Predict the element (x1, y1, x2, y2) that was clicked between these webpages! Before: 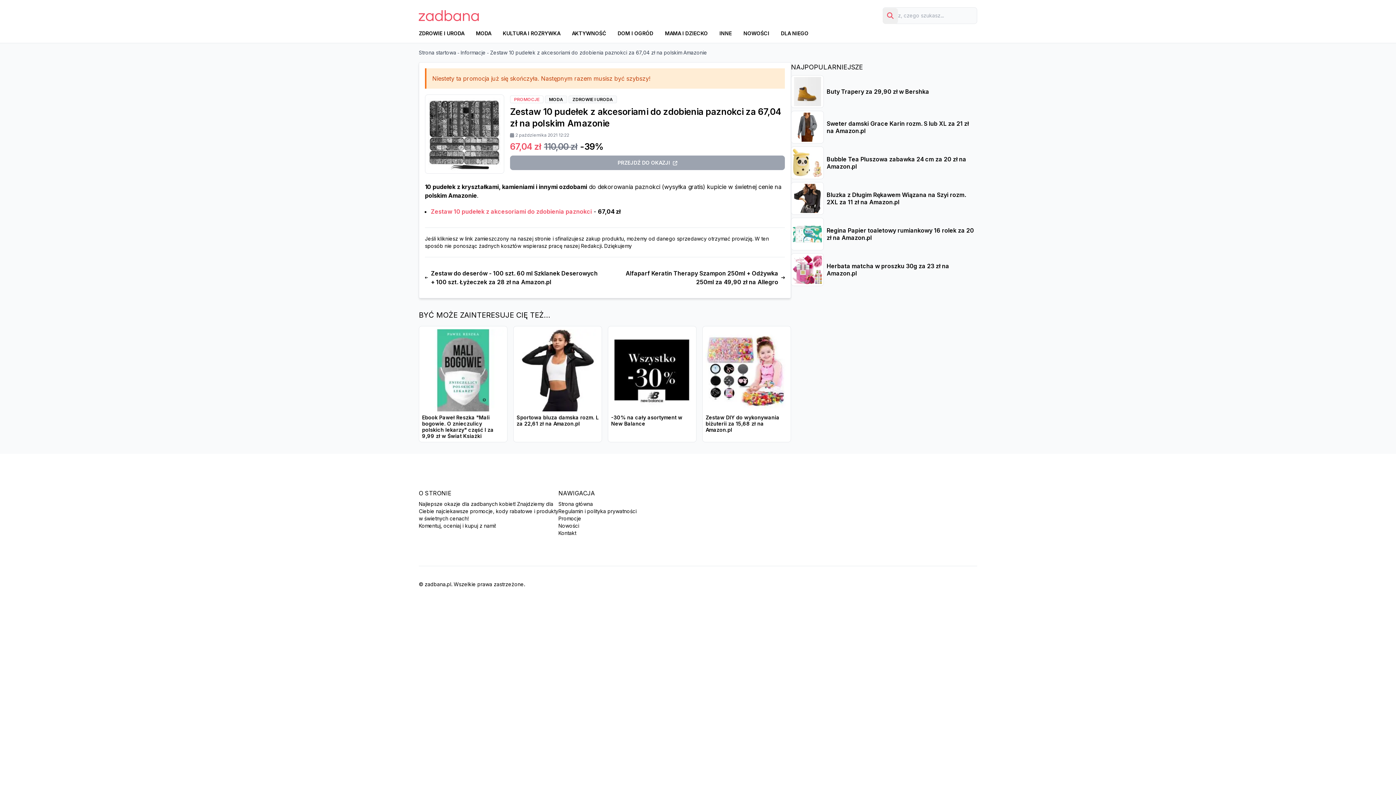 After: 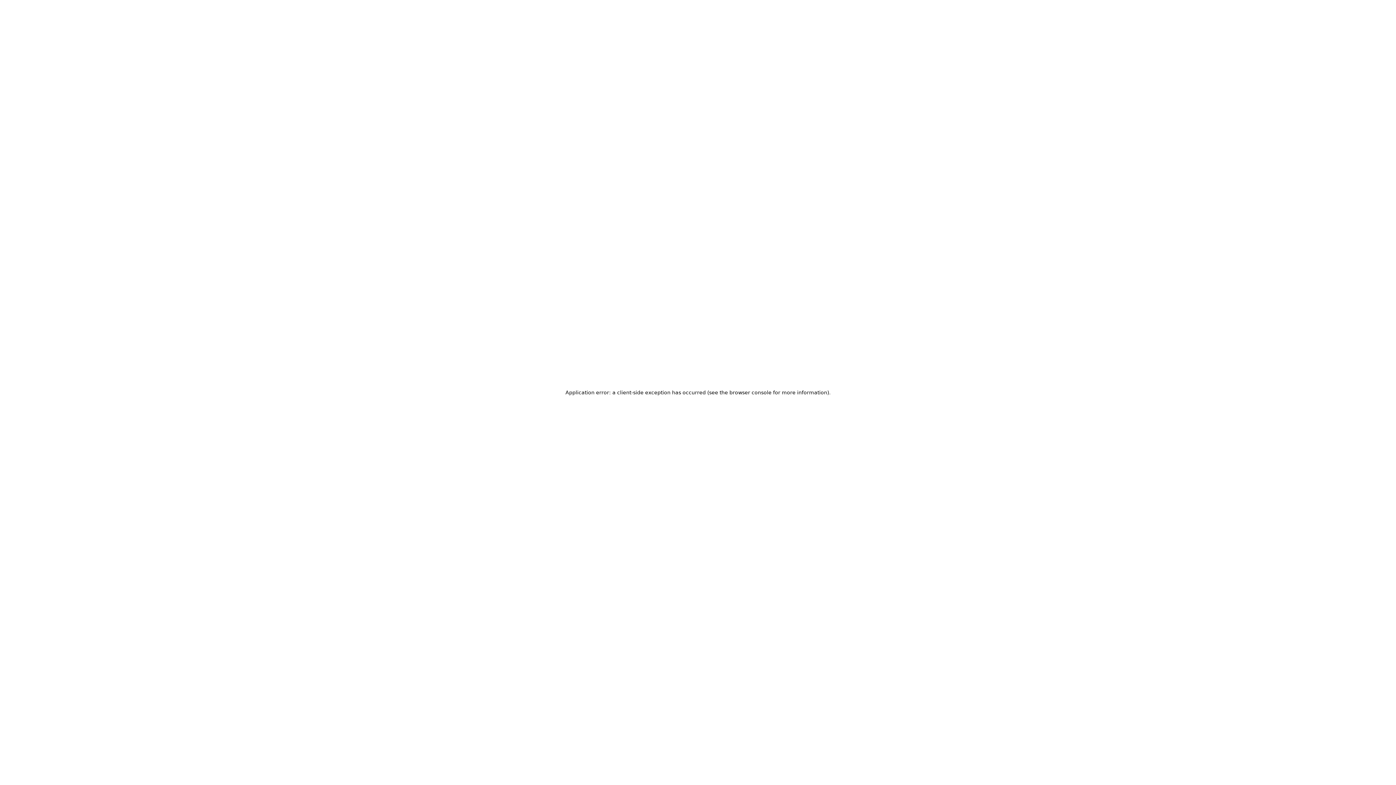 Action: bbox: (558, 501, 593, 507) label: Strona główna